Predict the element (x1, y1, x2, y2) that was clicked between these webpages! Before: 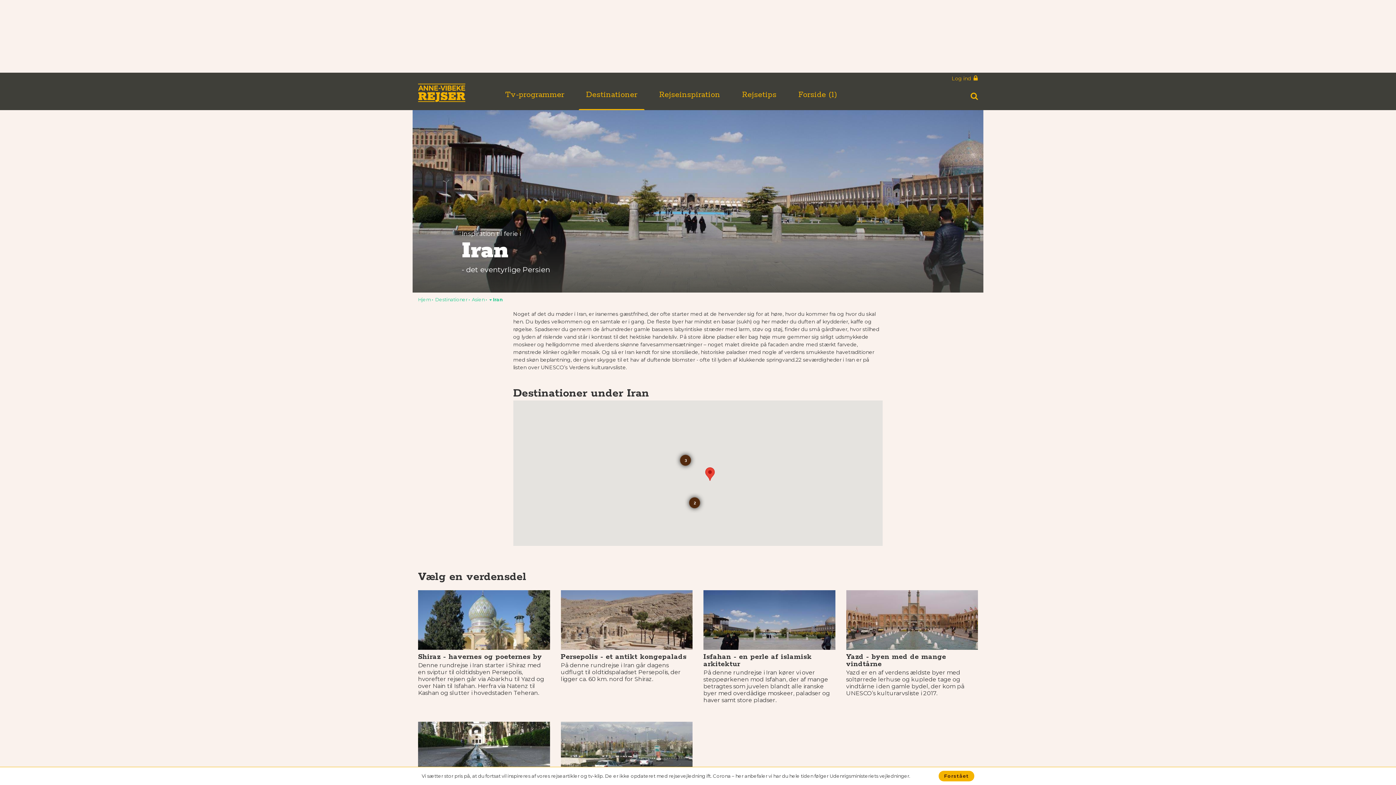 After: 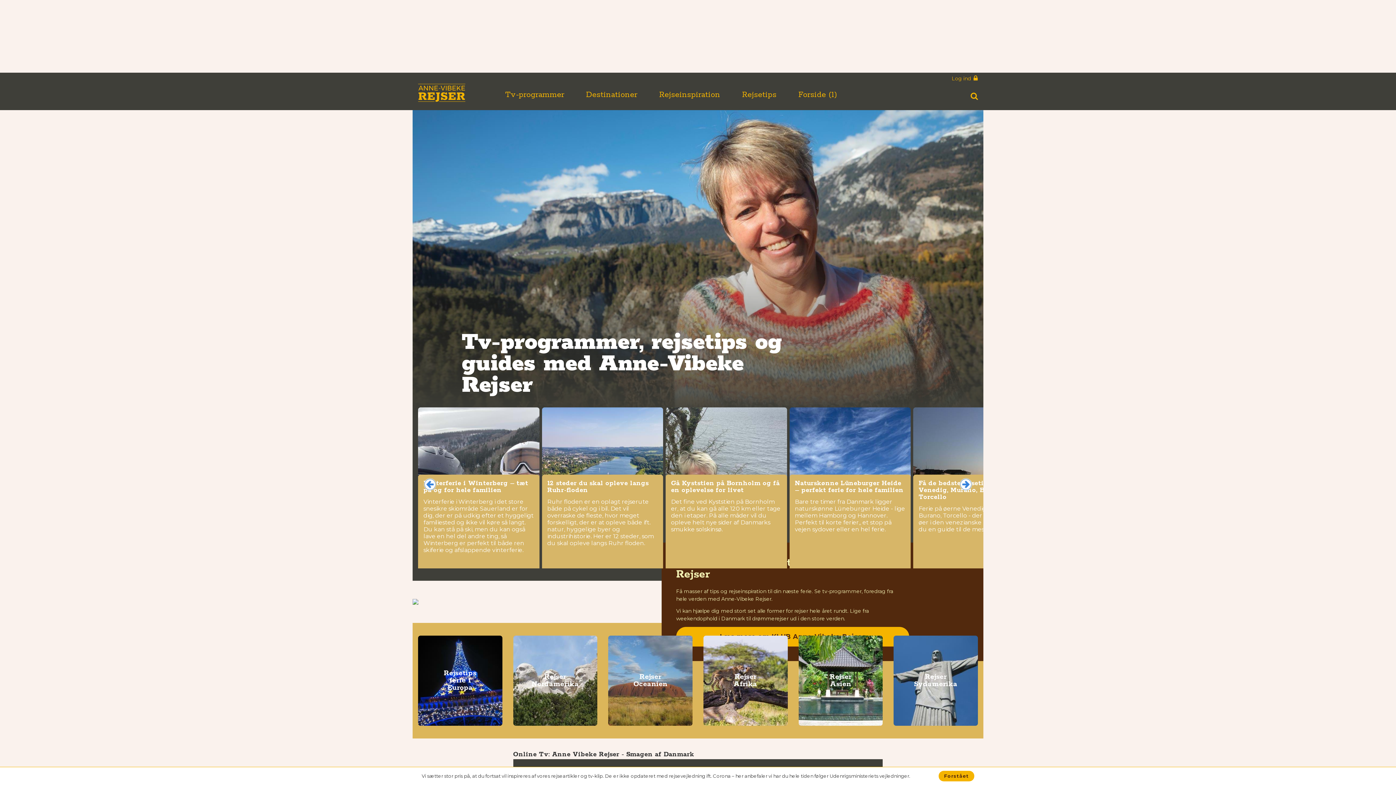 Action: bbox: (418, 81, 465, 104)